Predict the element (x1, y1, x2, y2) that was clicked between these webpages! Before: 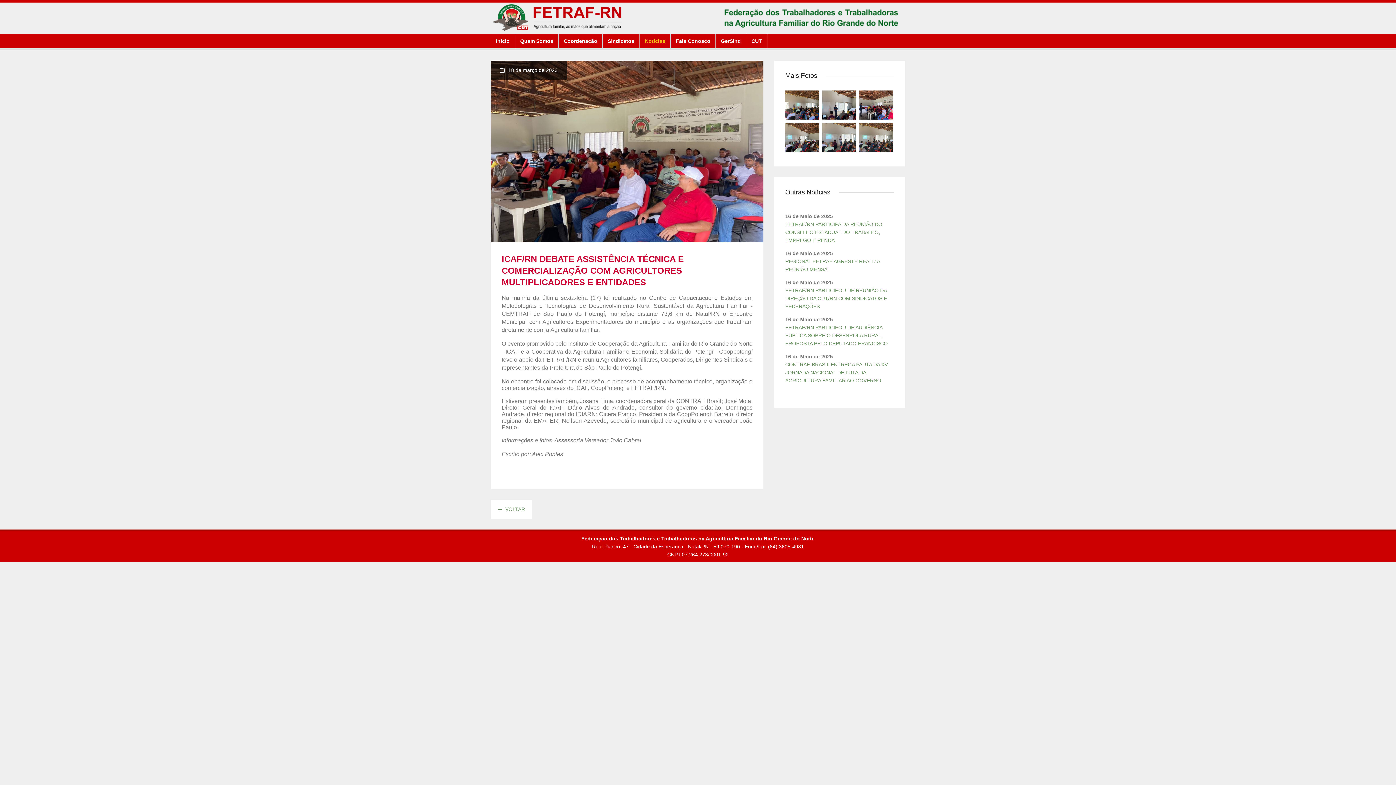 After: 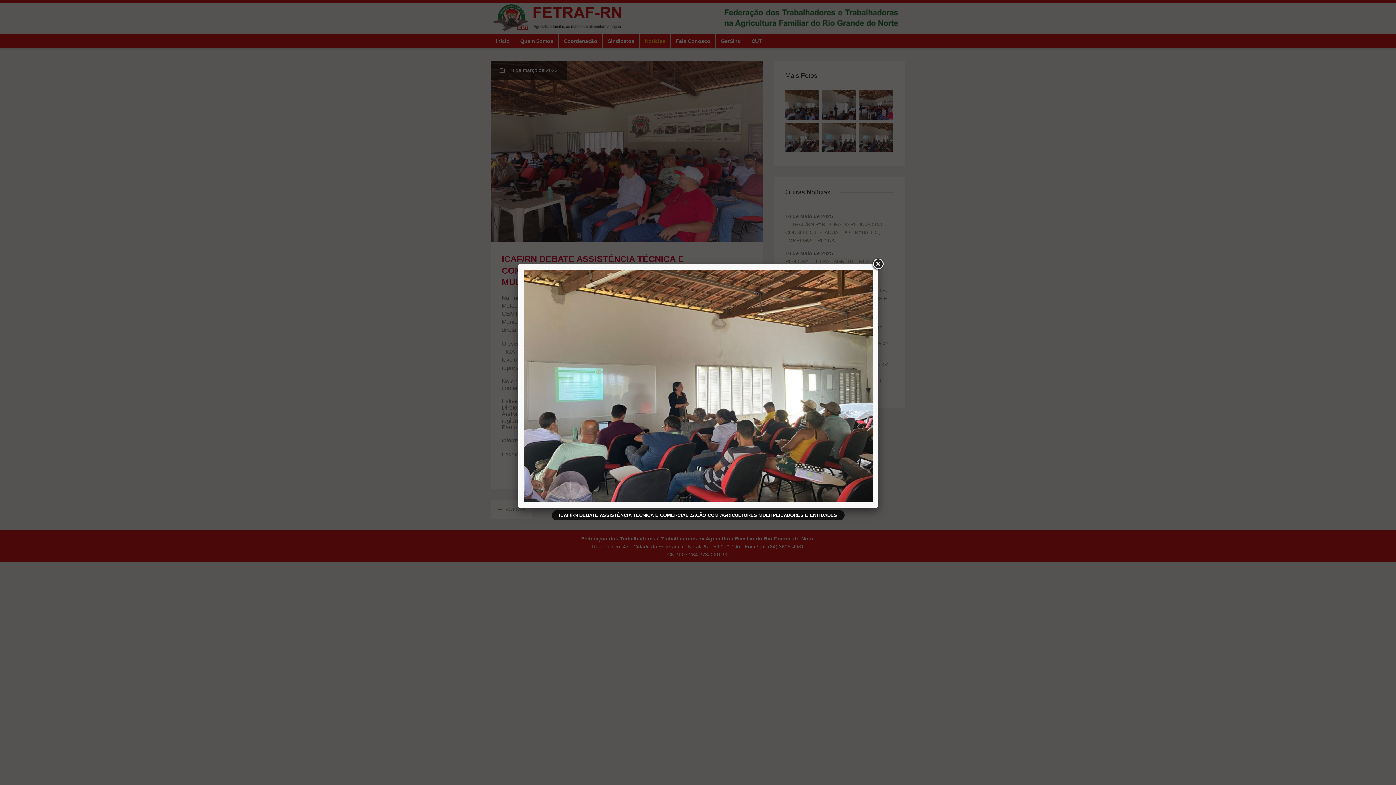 Action: bbox: (859, 134, 893, 140)